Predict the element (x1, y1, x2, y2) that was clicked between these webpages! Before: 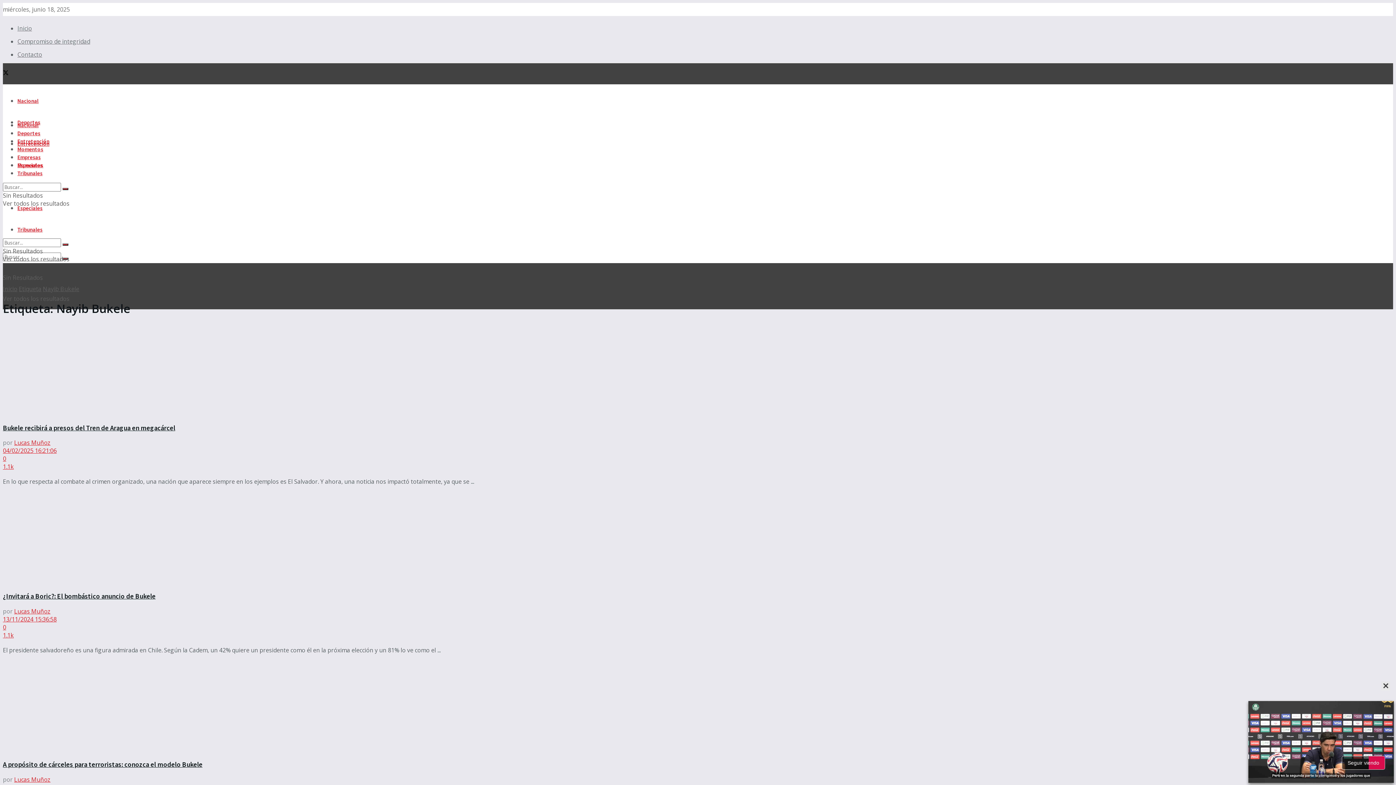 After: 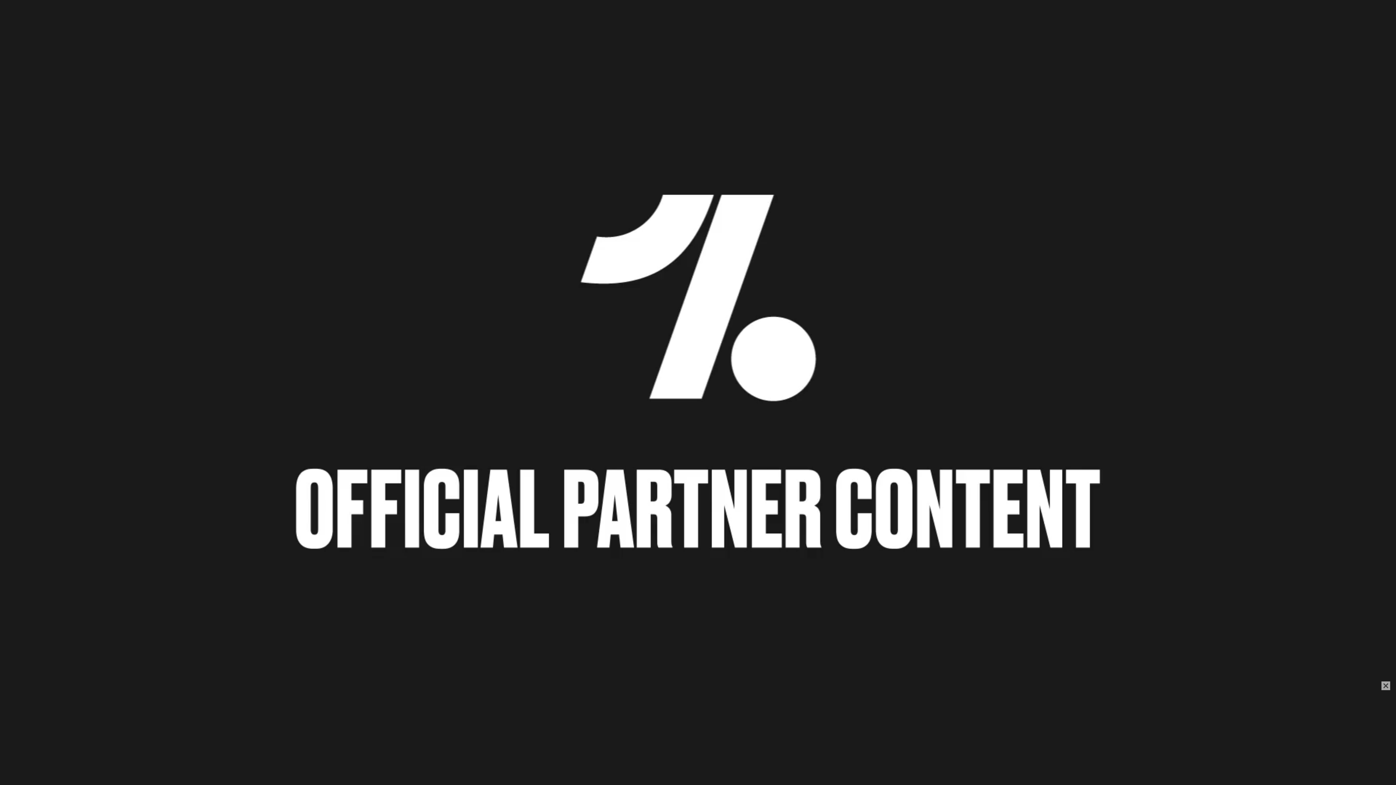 Action: bbox: (1373, 767, 1389, 783) label: Pantalla Completa